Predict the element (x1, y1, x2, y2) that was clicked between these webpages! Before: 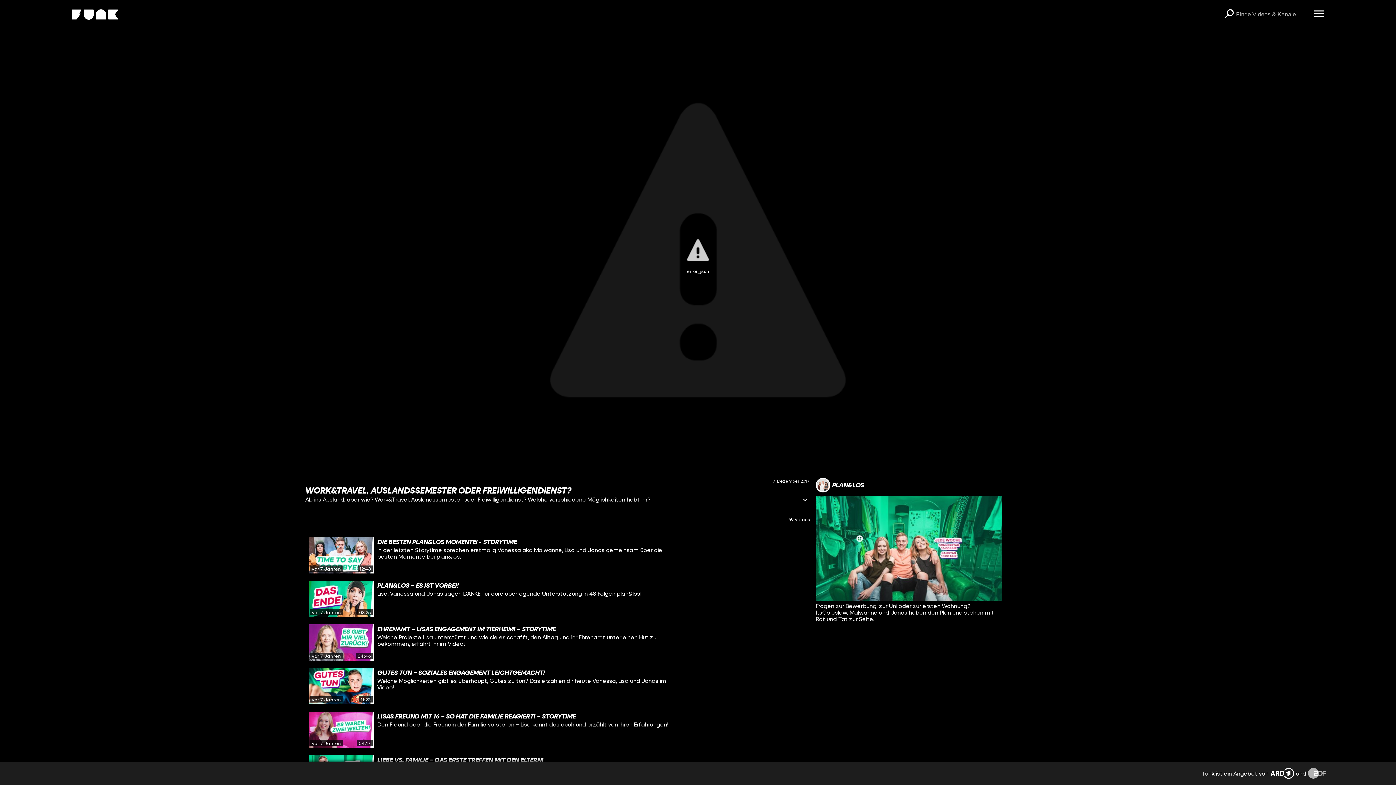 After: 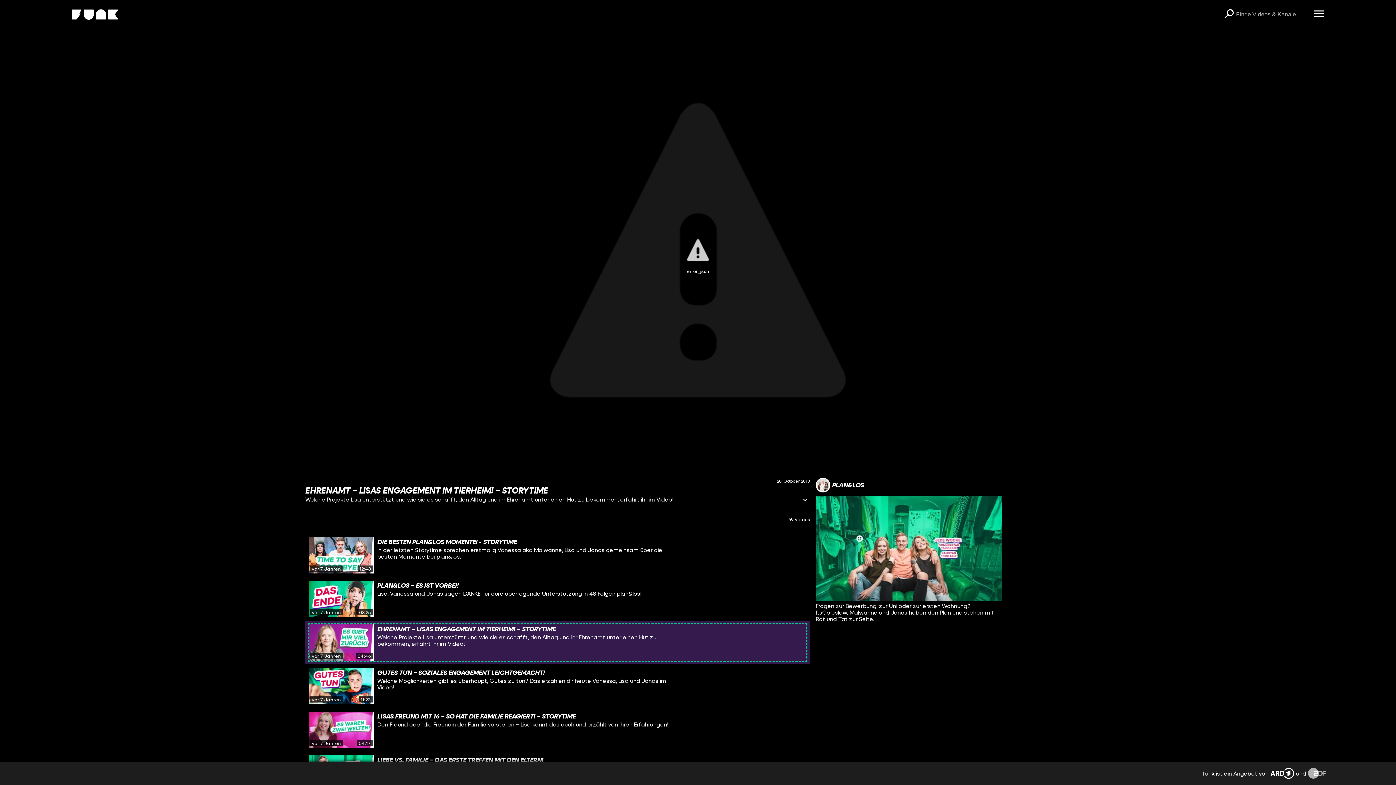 Action: label: Link 3/14 zu Video 'EHRENAMT – Lisas Engagement im TIERHEIM! – STORYTIME' bbox: (309, 624, 806, 661)